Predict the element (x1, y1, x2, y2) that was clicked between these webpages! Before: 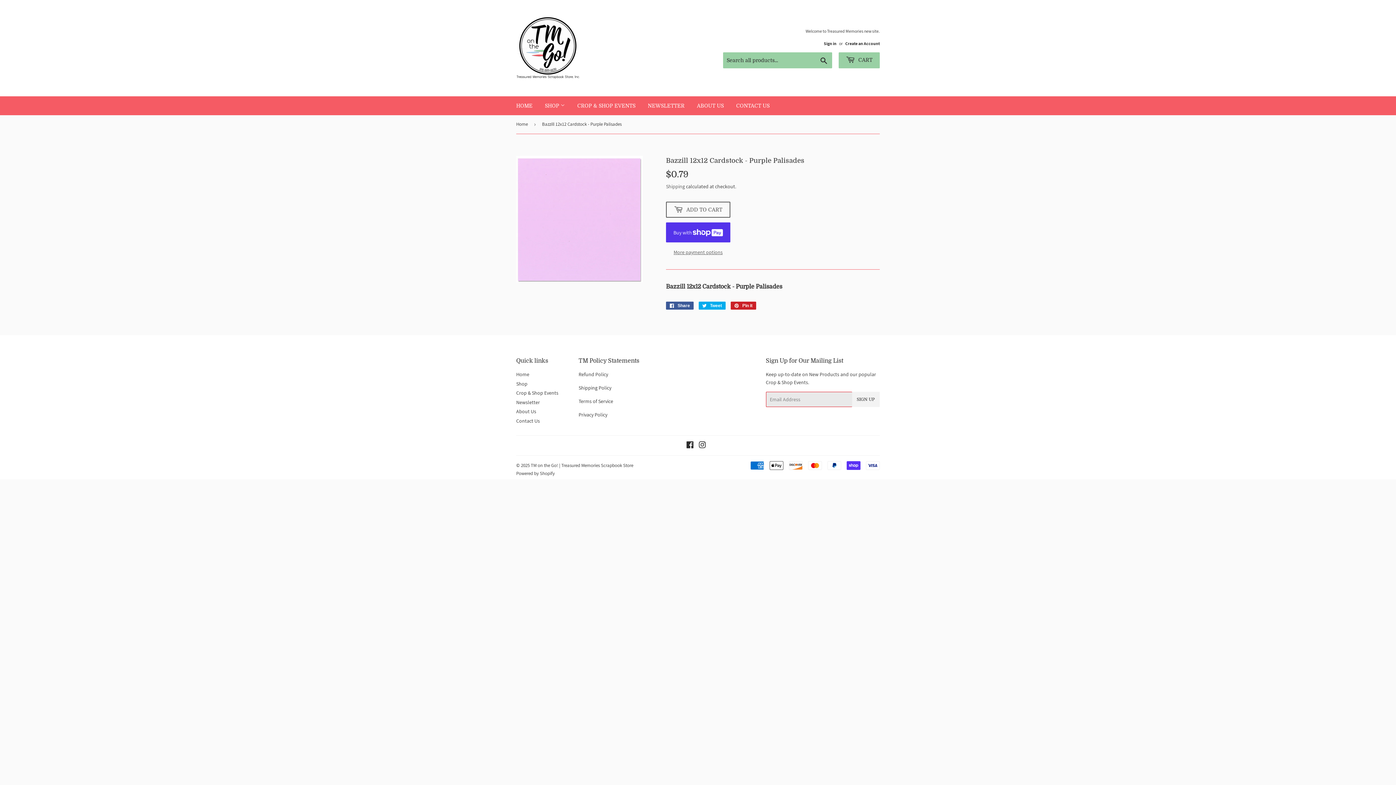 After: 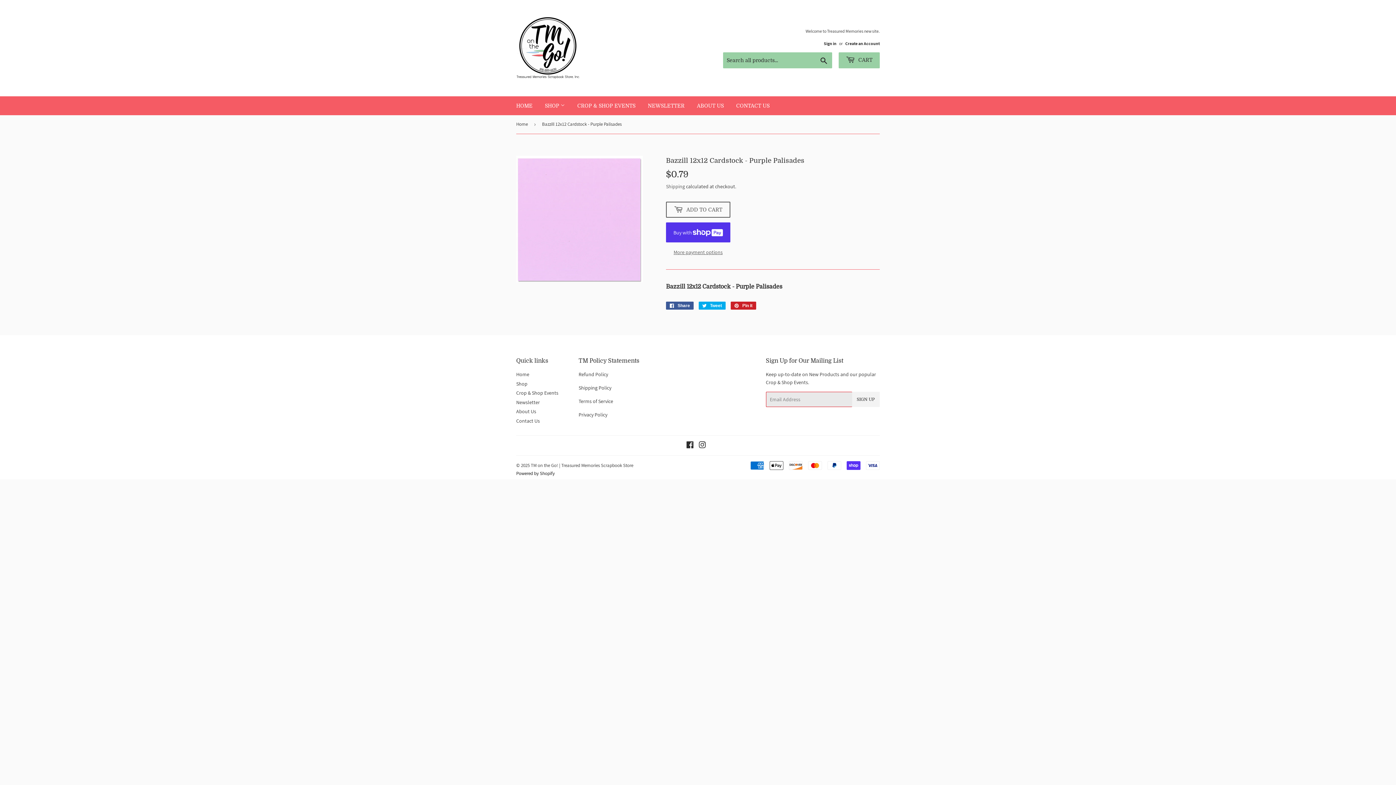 Action: bbox: (516, 470, 554, 476) label: Powered by Shopify